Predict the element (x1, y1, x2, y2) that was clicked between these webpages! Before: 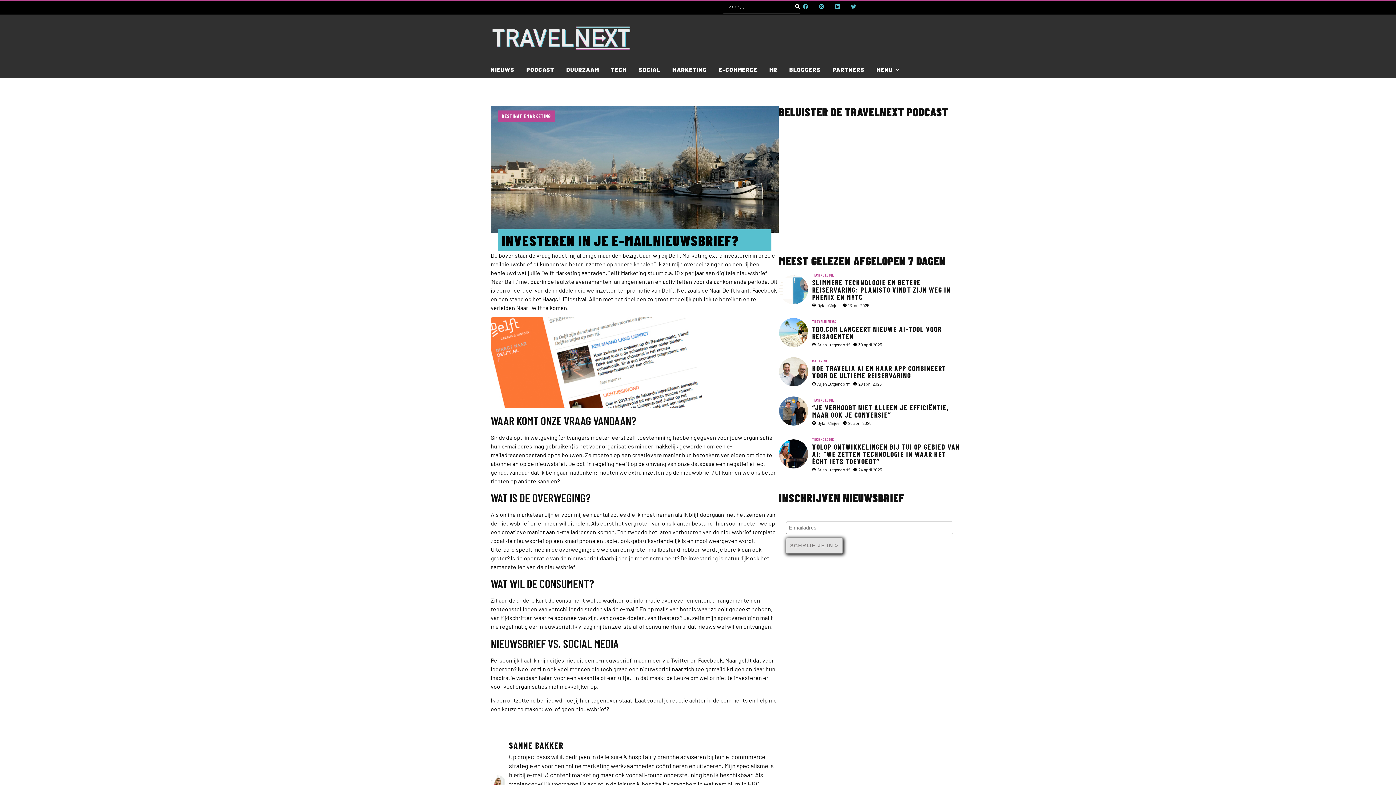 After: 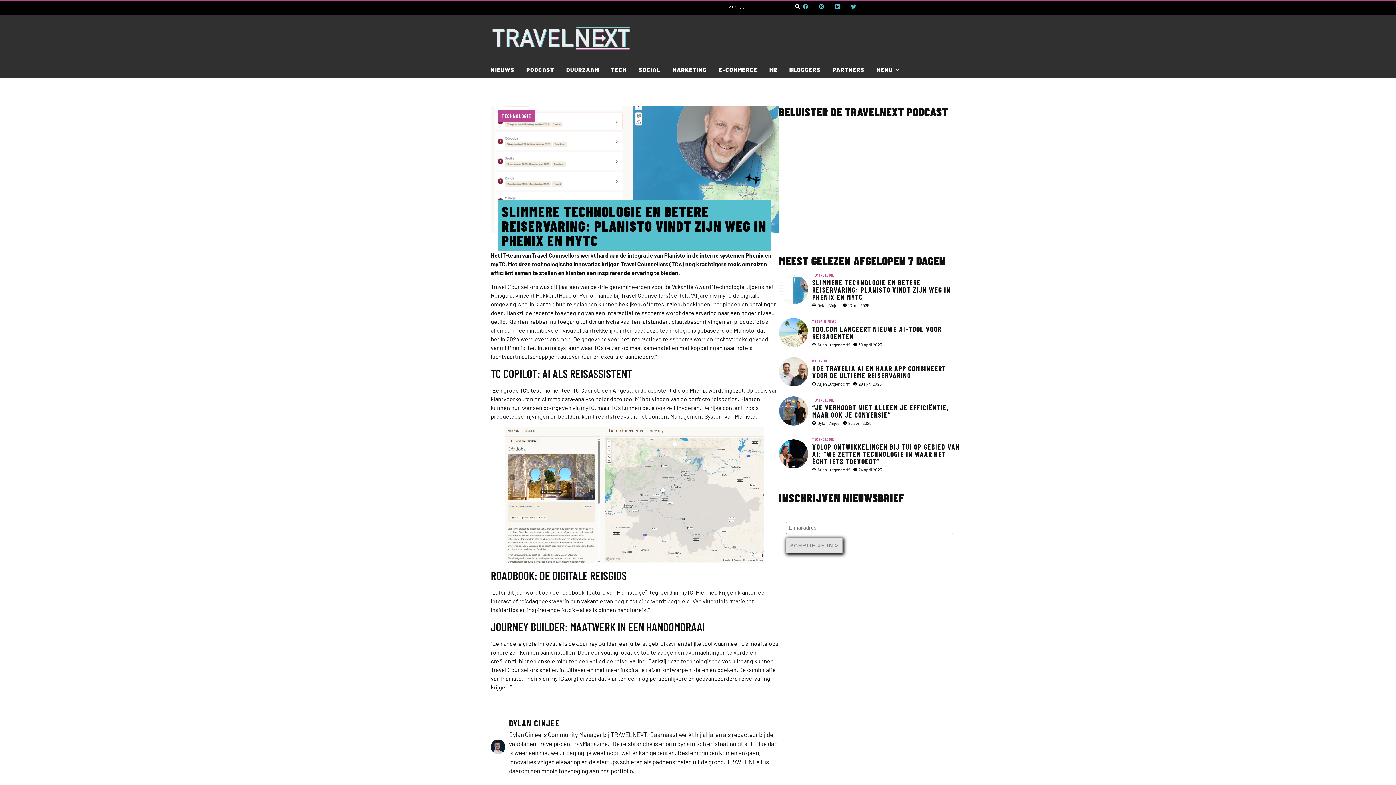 Action: bbox: (848, 302, 869, 308) label: 13 mei 2025